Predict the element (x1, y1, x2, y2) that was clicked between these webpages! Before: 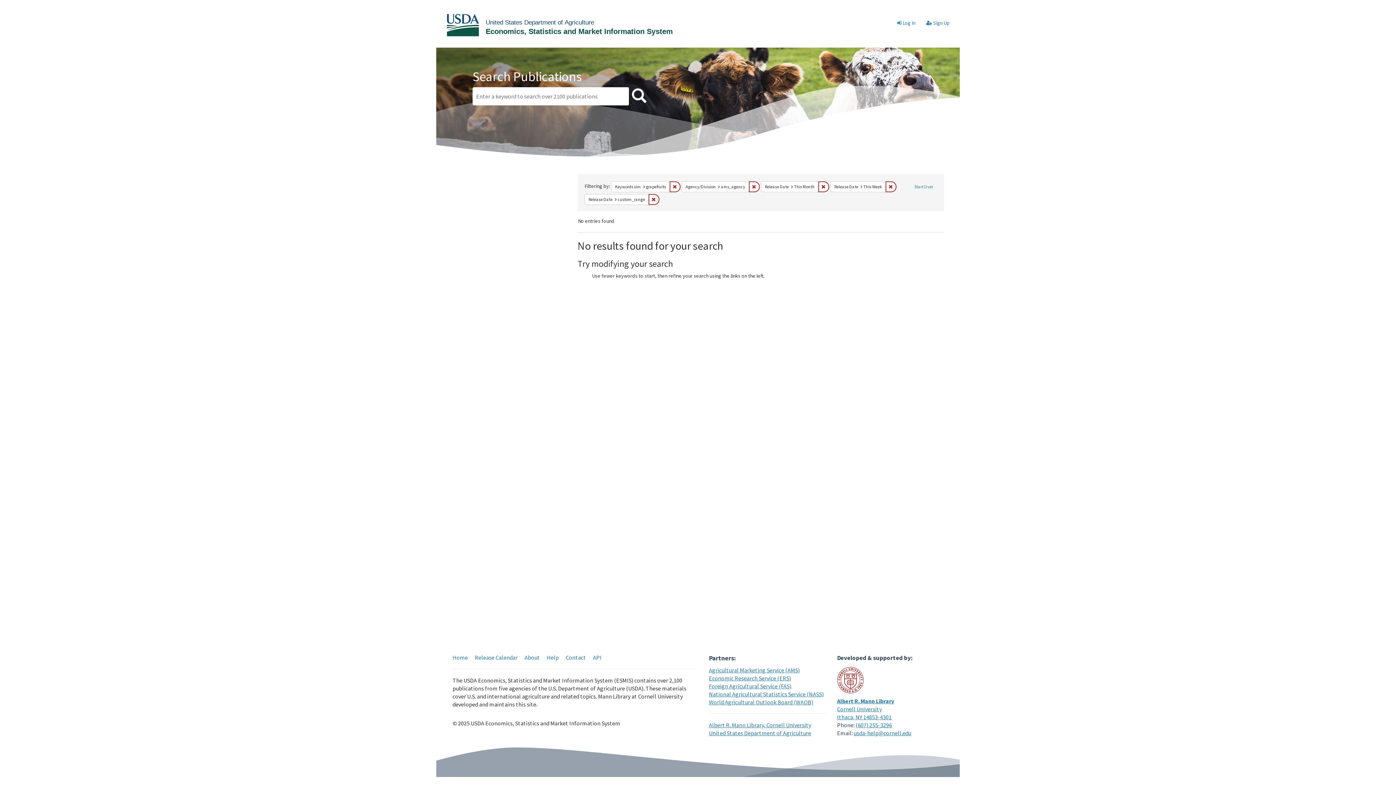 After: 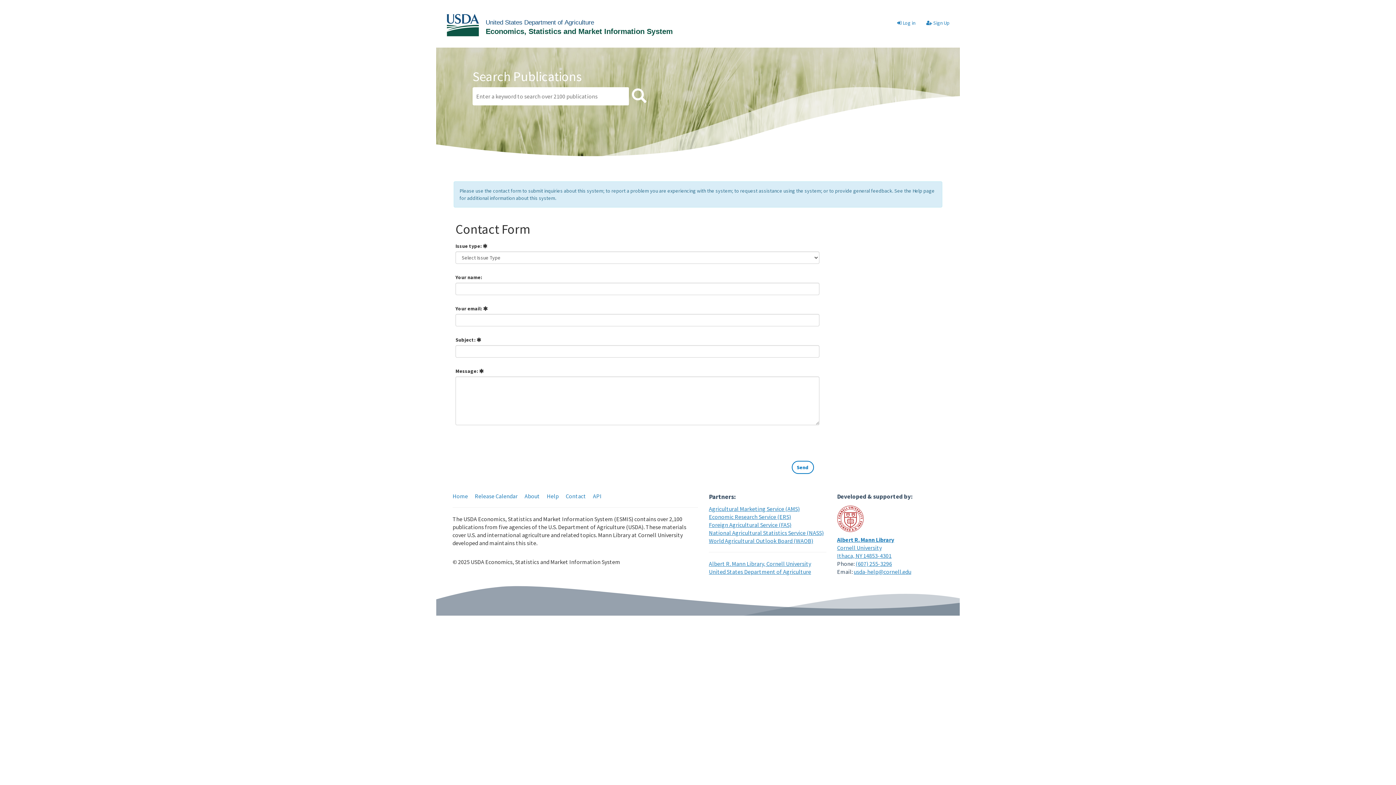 Action: label: Contact bbox: (565, 654, 586, 661)